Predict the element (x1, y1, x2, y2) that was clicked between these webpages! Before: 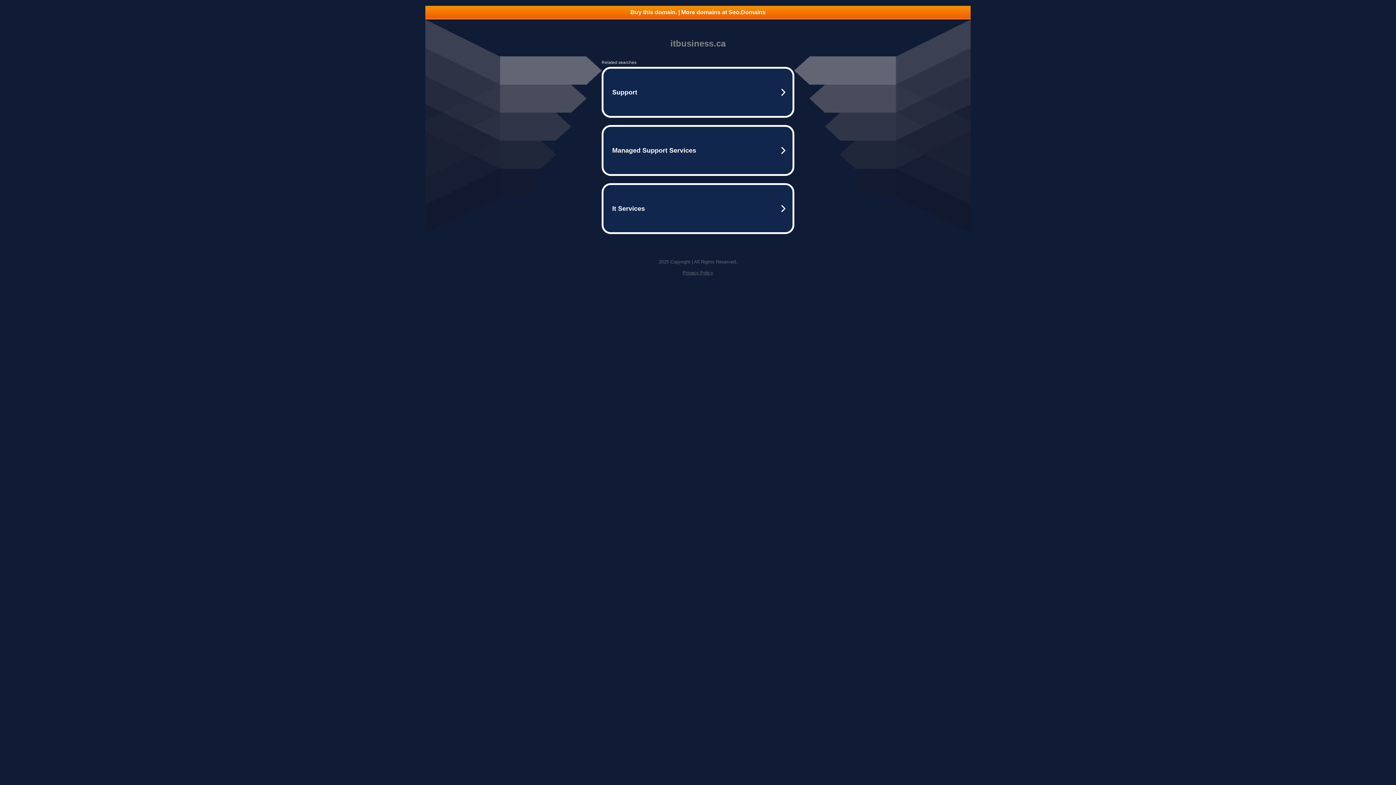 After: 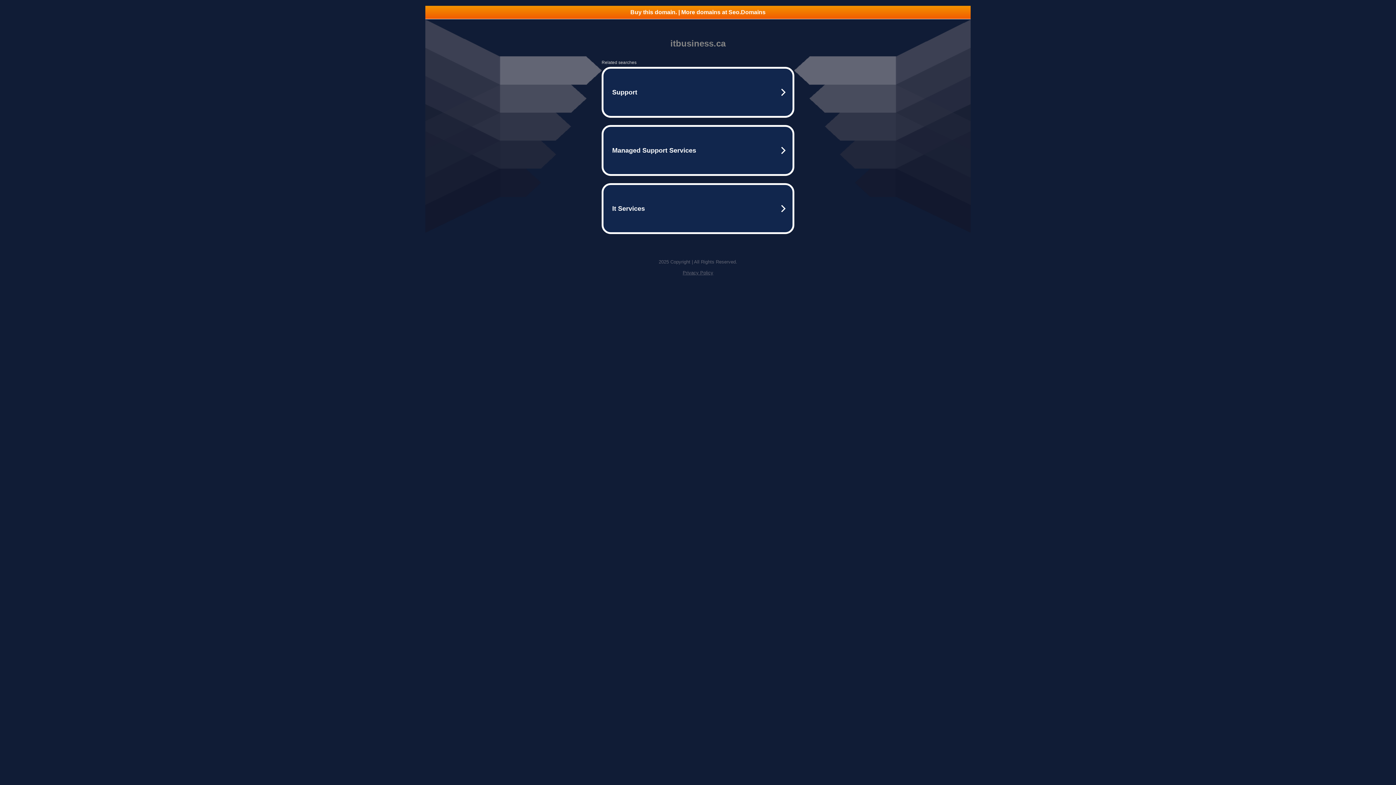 Action: label: Buy this domain. | More domains at Seo.Domains bbox: (425, 5, 970, 18)